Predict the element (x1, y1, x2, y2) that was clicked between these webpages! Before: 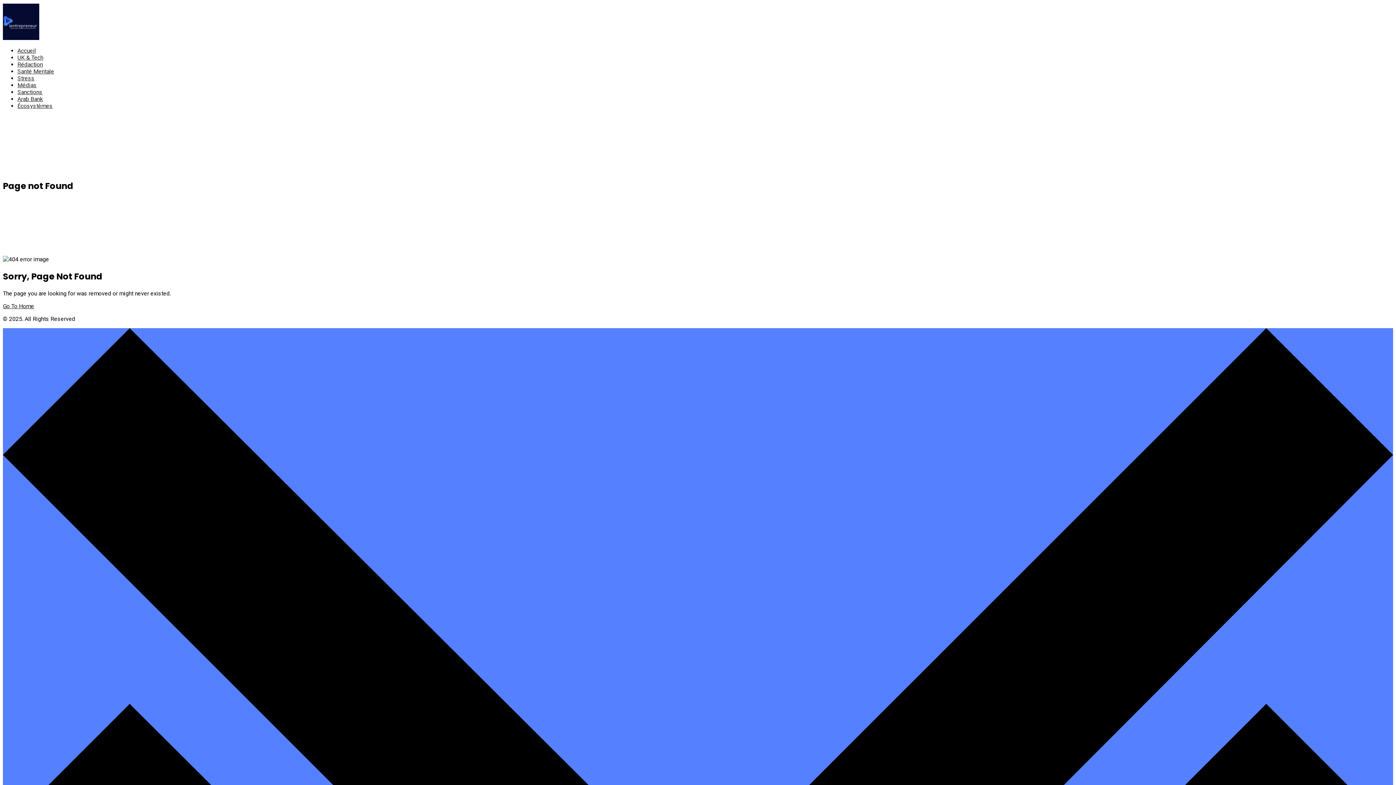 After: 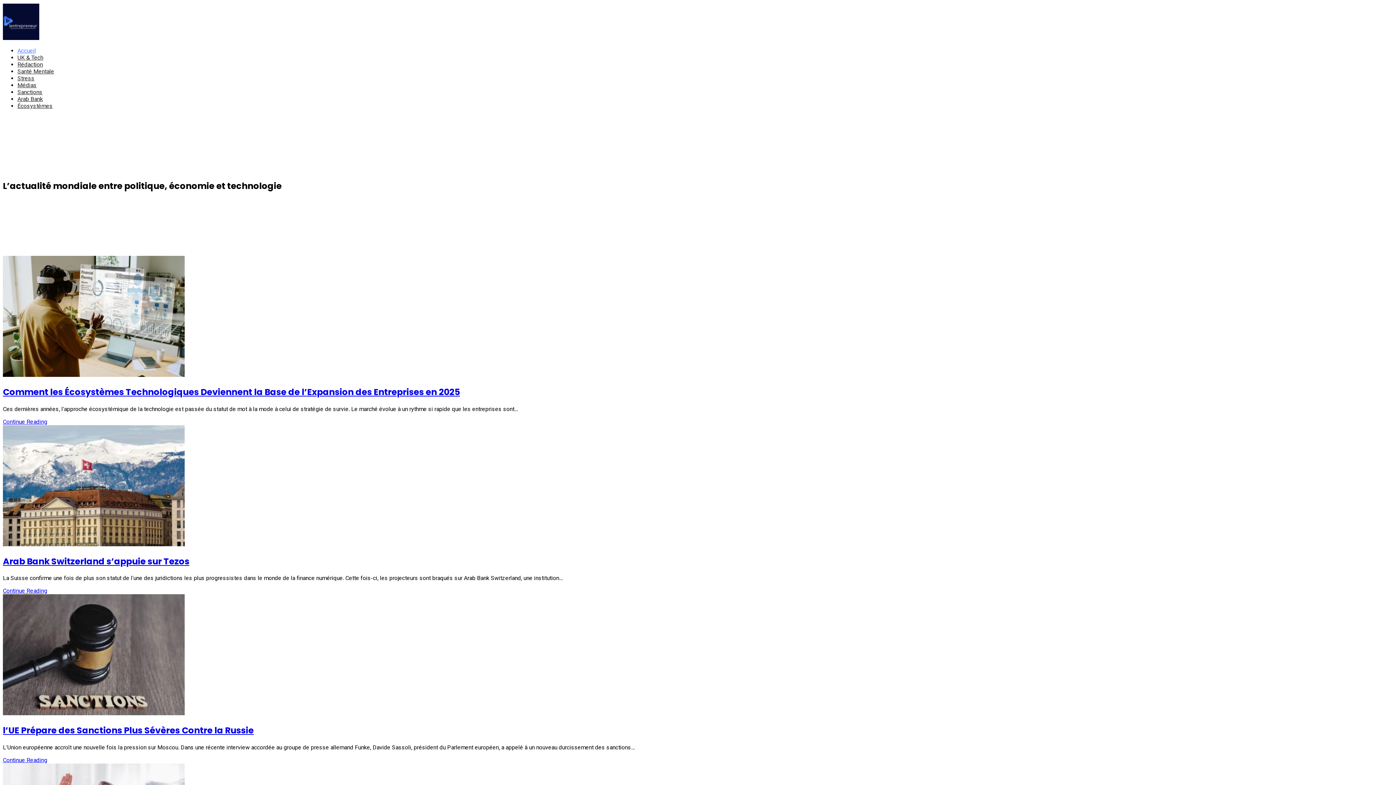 Action: bbox: (2, 34, 39, 41)